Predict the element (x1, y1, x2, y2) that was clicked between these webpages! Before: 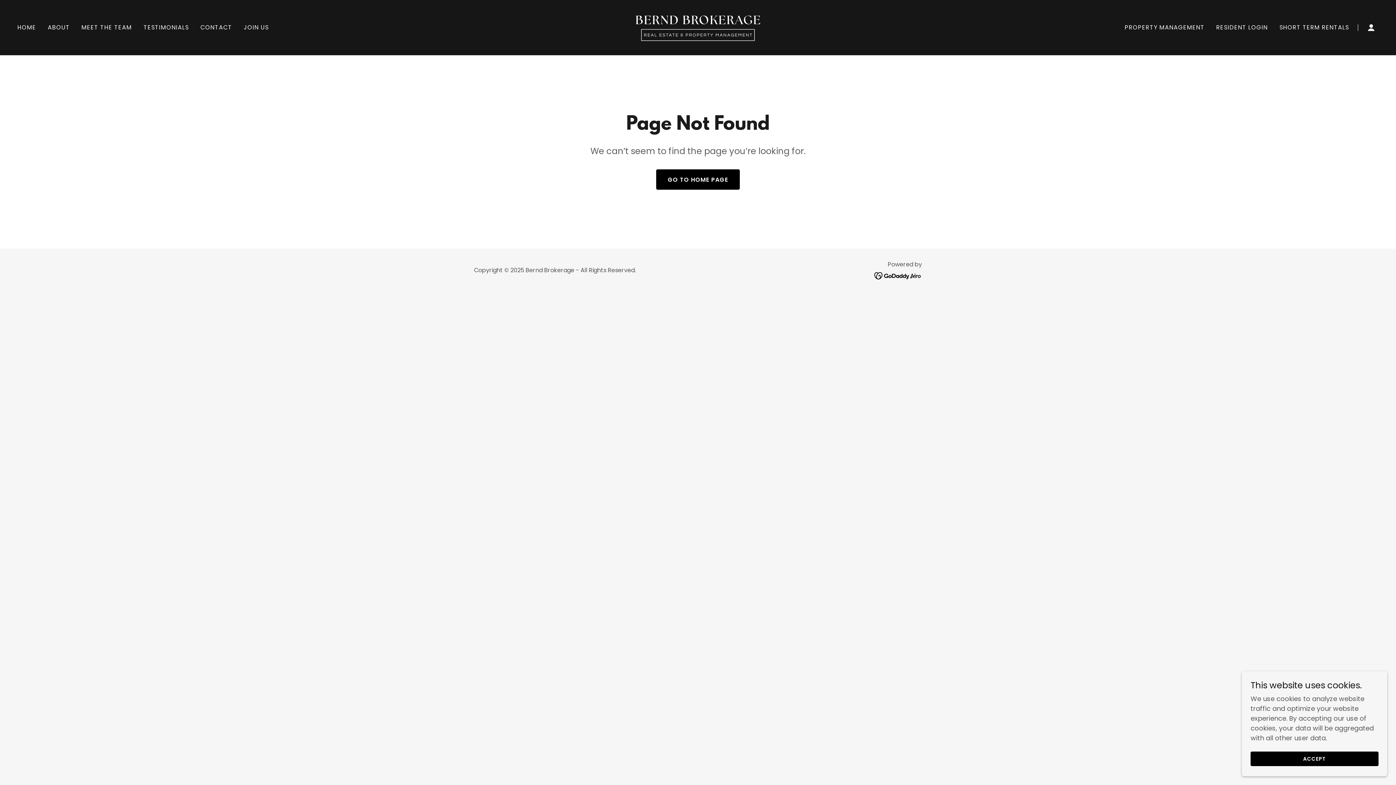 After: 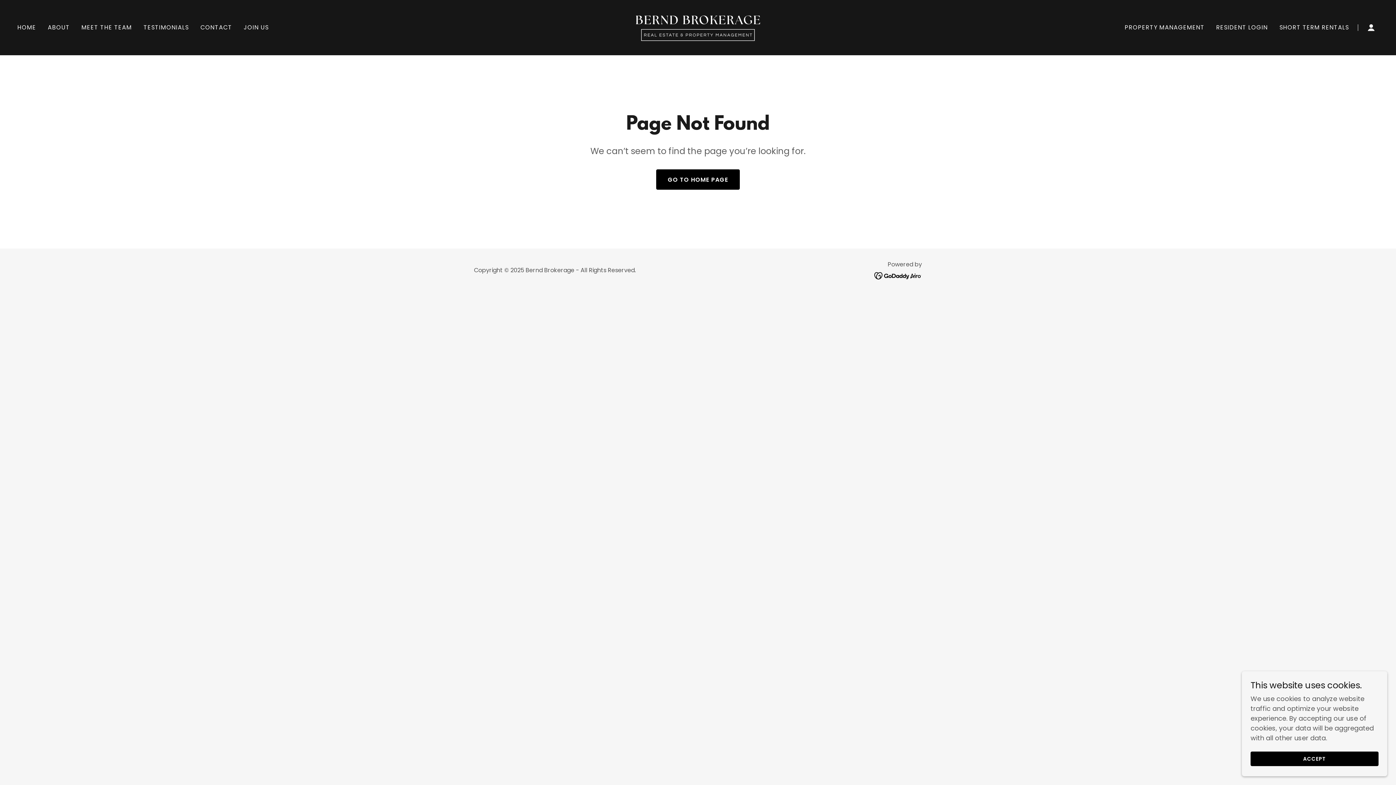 Action: bbox: (874, 270, 922, 280)